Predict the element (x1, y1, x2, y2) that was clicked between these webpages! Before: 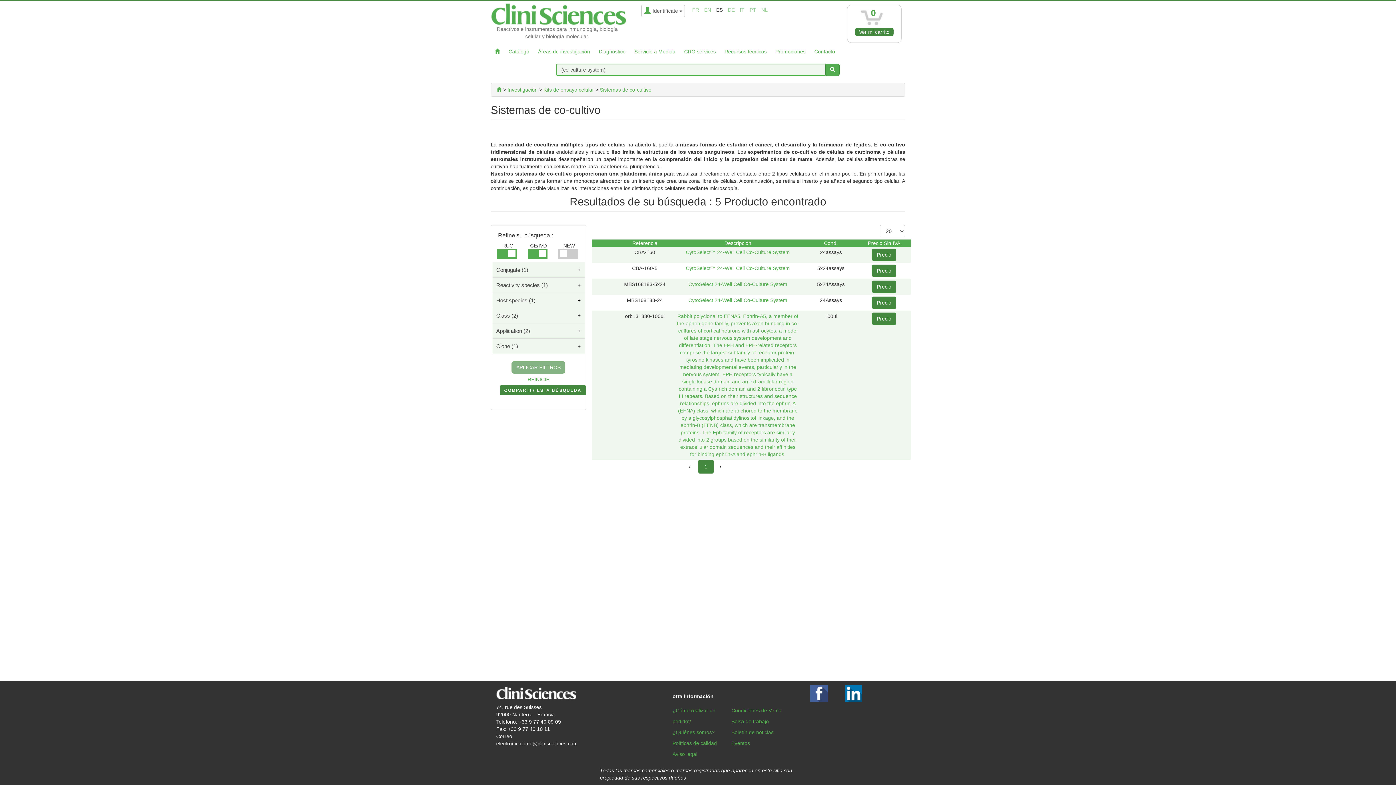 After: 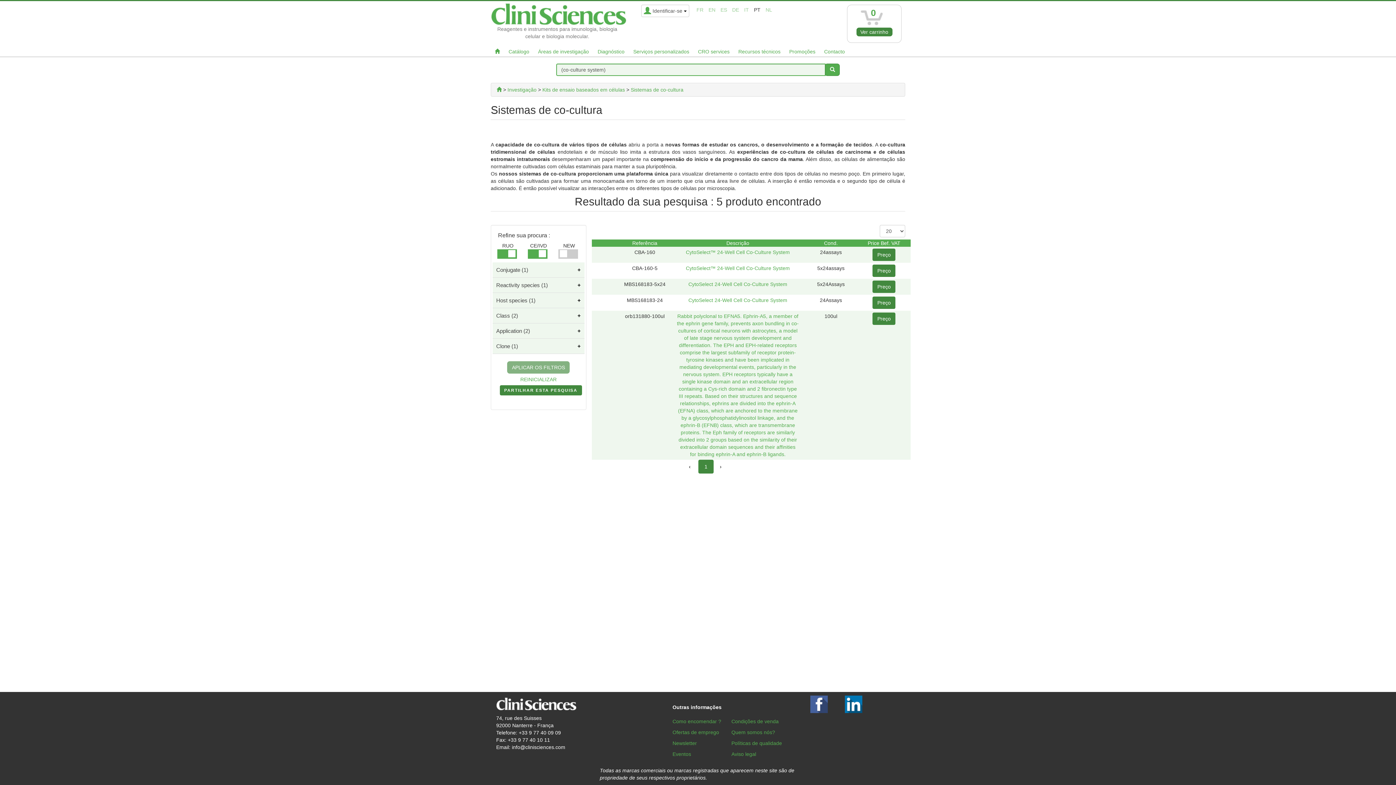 Action: bbox: (749, 6, 756, 12) label: PT